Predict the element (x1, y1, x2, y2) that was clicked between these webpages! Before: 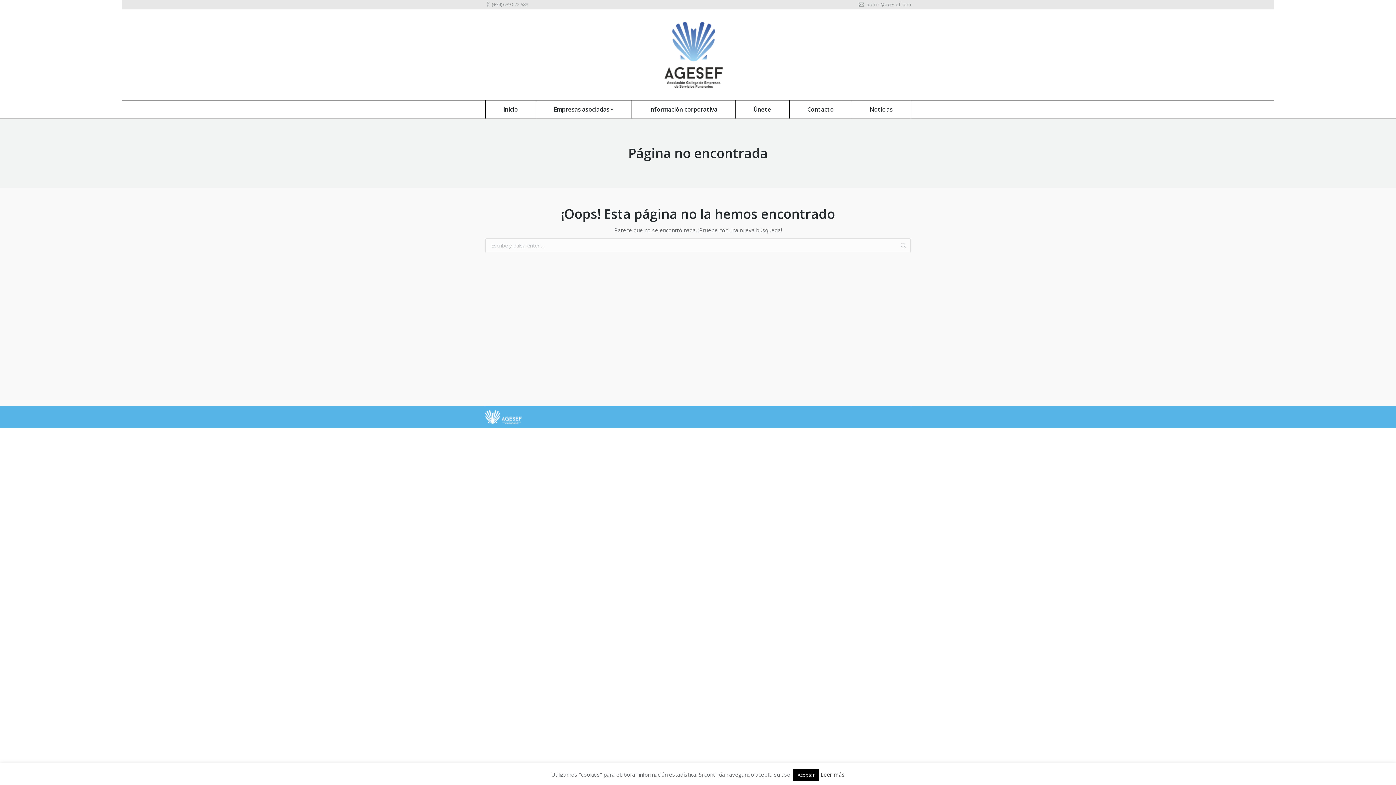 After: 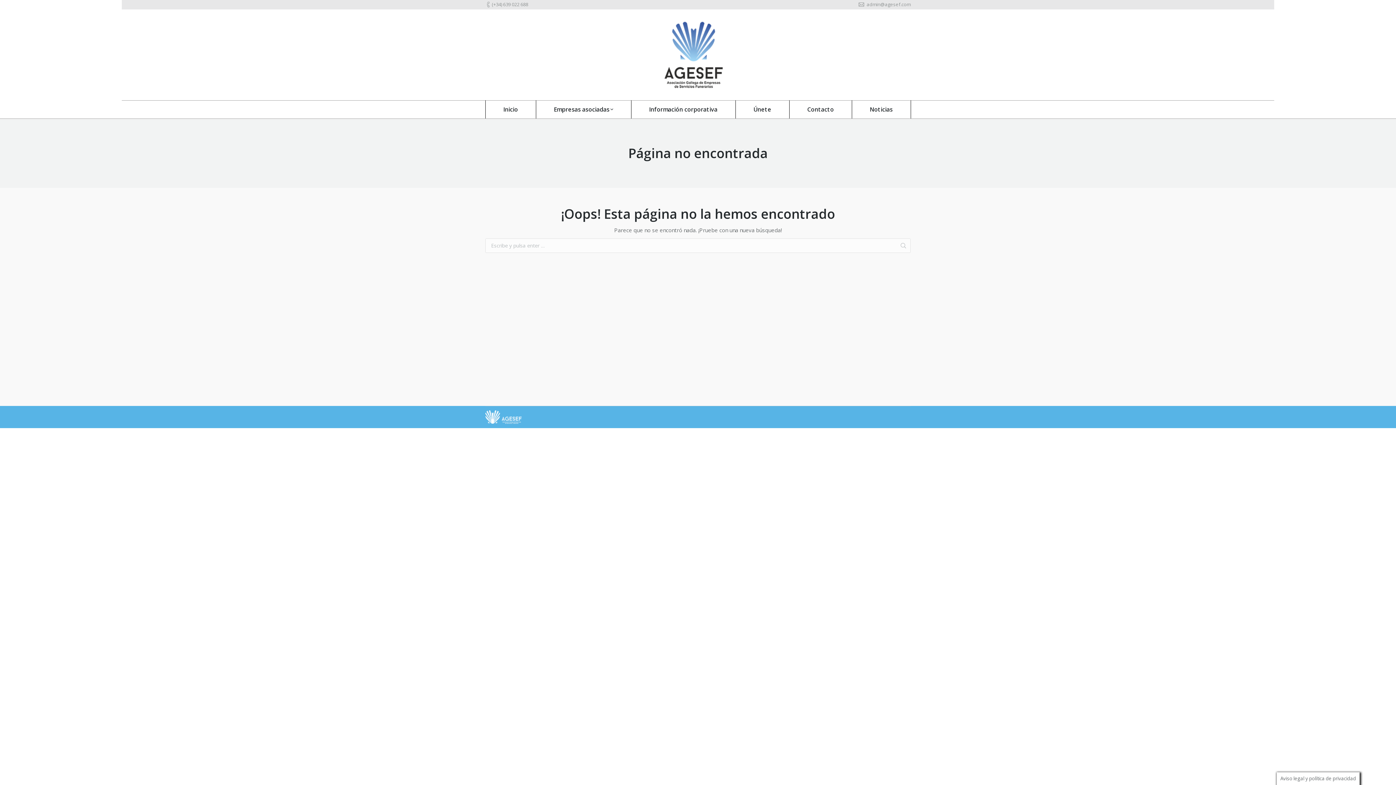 Action: bbox: (793, 769, 819, 781) label: Aceptar